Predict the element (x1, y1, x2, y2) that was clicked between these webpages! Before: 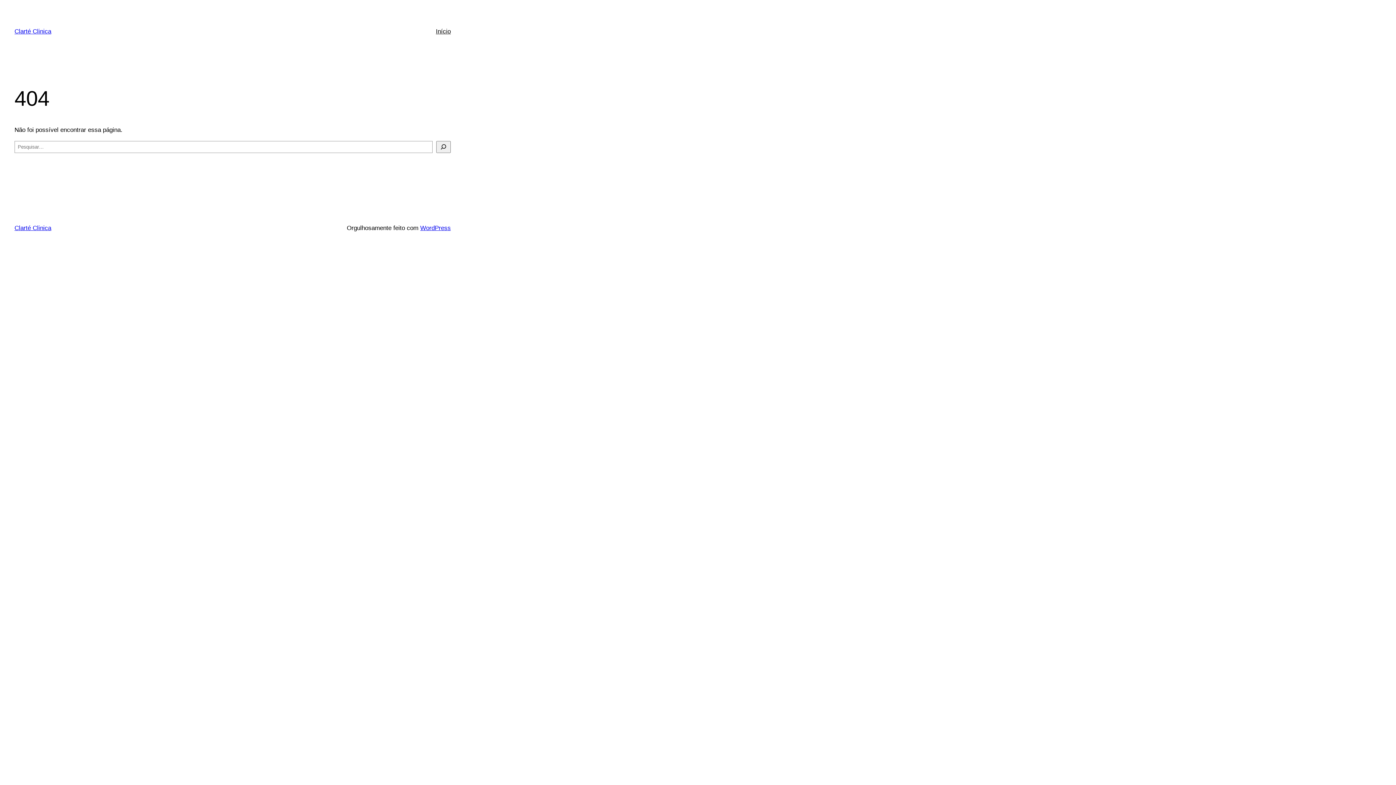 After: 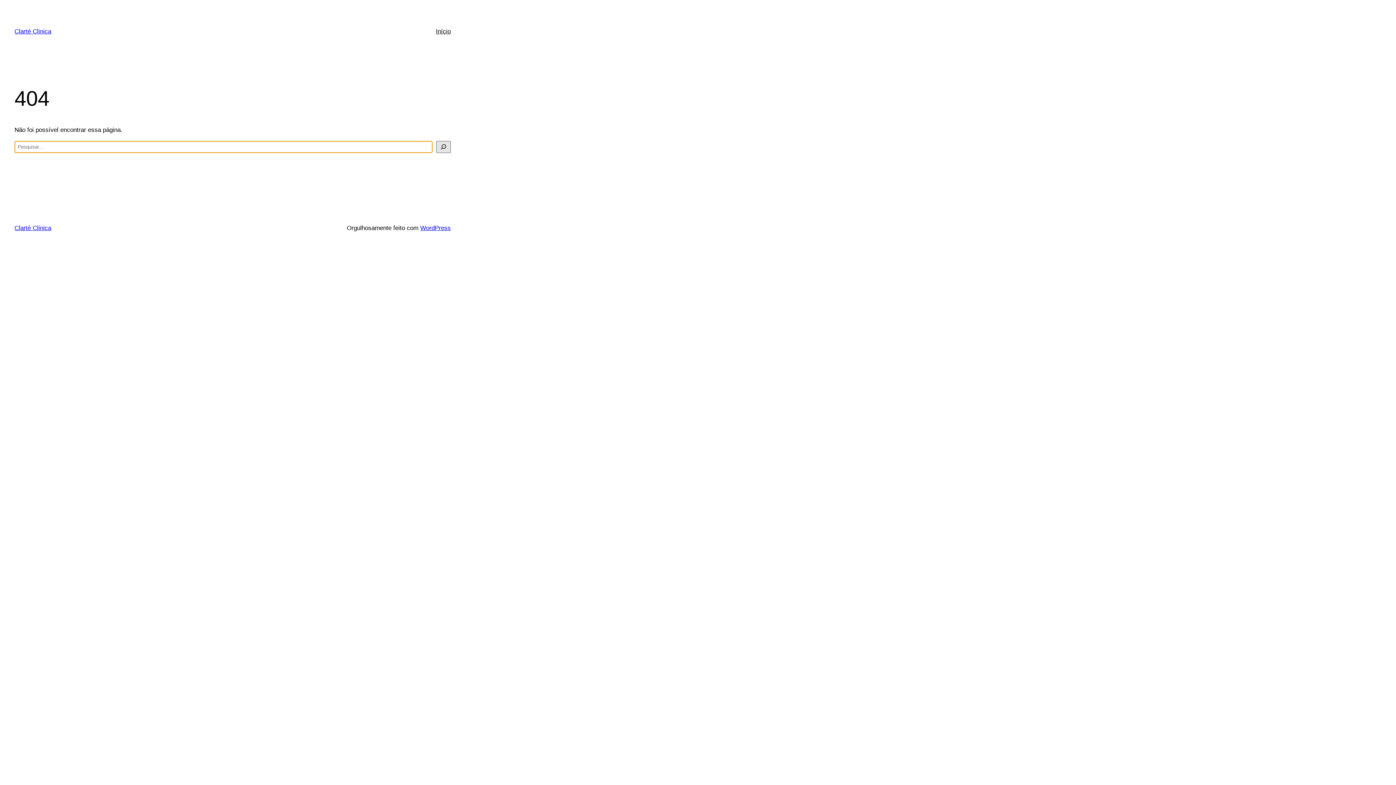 Action: label: Pesquisar bbox: (436, 140, 450, 152)